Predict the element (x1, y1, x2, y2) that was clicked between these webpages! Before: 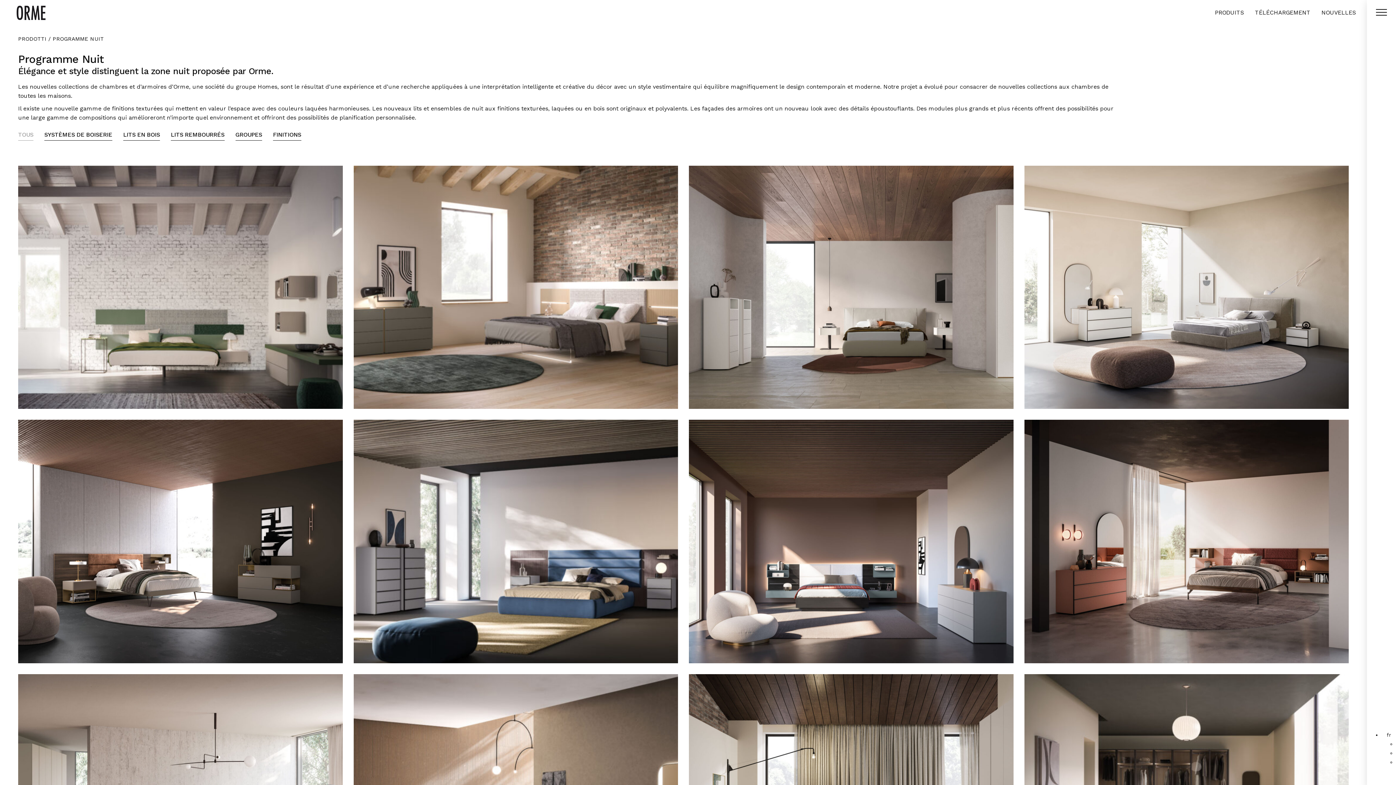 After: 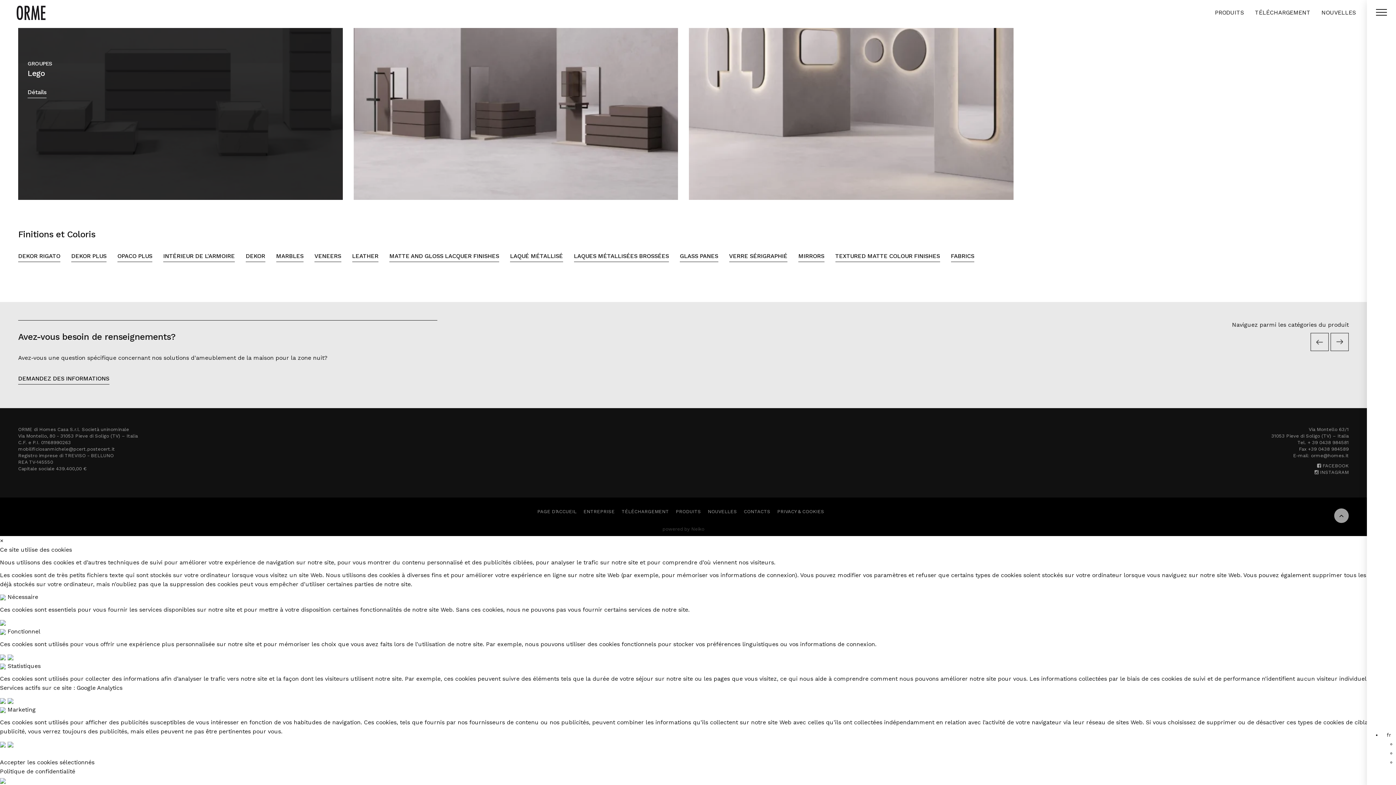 Action: bbox: (273, 131, 301, 138) label: FINITIONS